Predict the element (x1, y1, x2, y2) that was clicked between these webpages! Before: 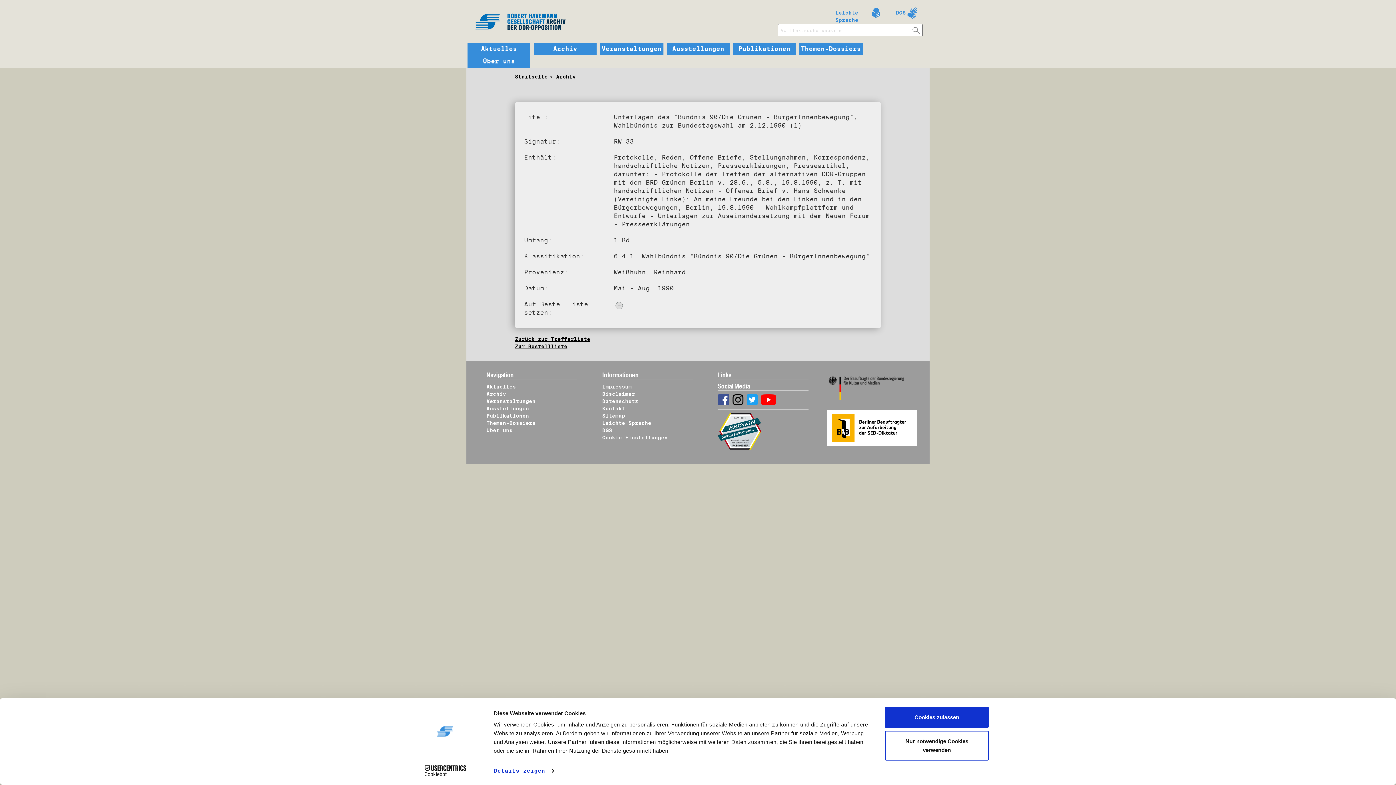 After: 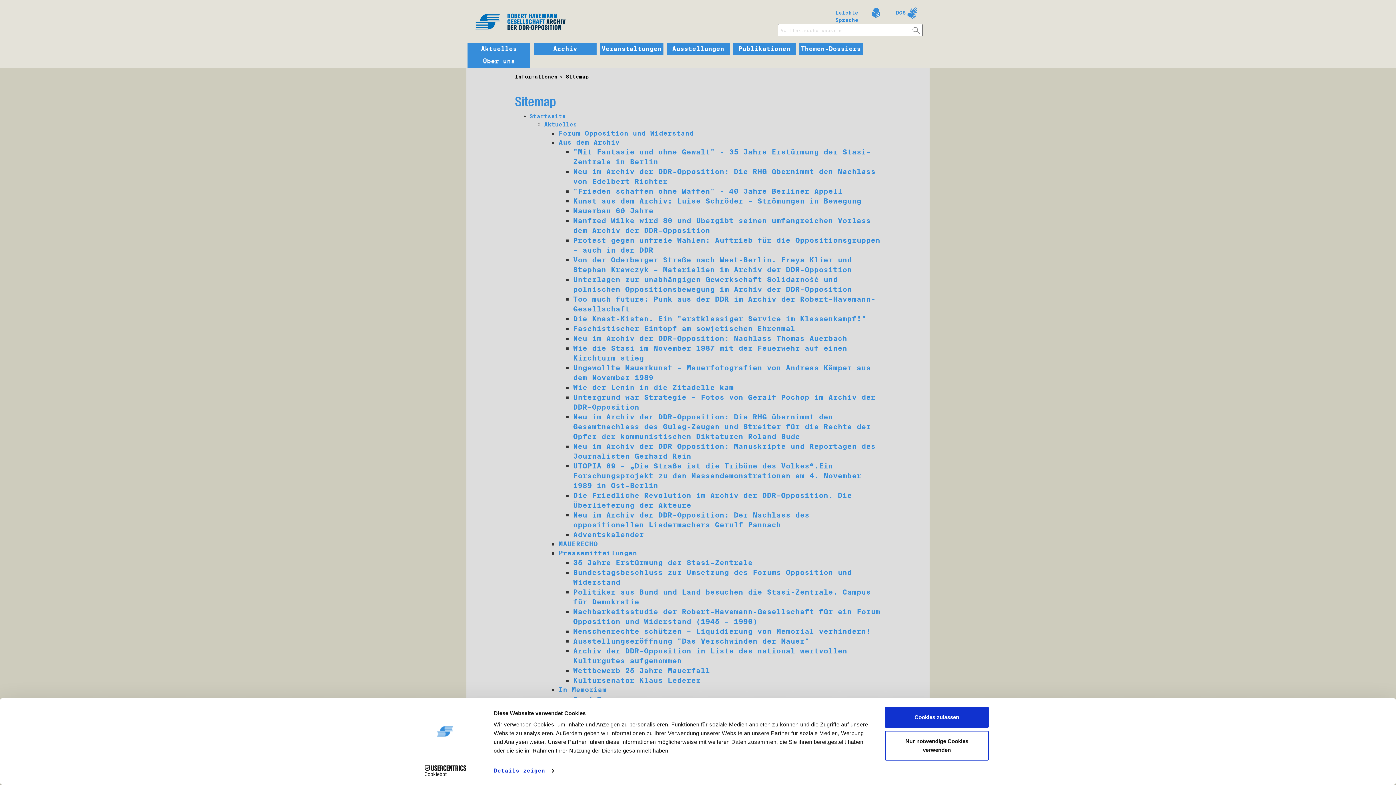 Action: label: Sitemap bbox: (602, 413, 625, 418)